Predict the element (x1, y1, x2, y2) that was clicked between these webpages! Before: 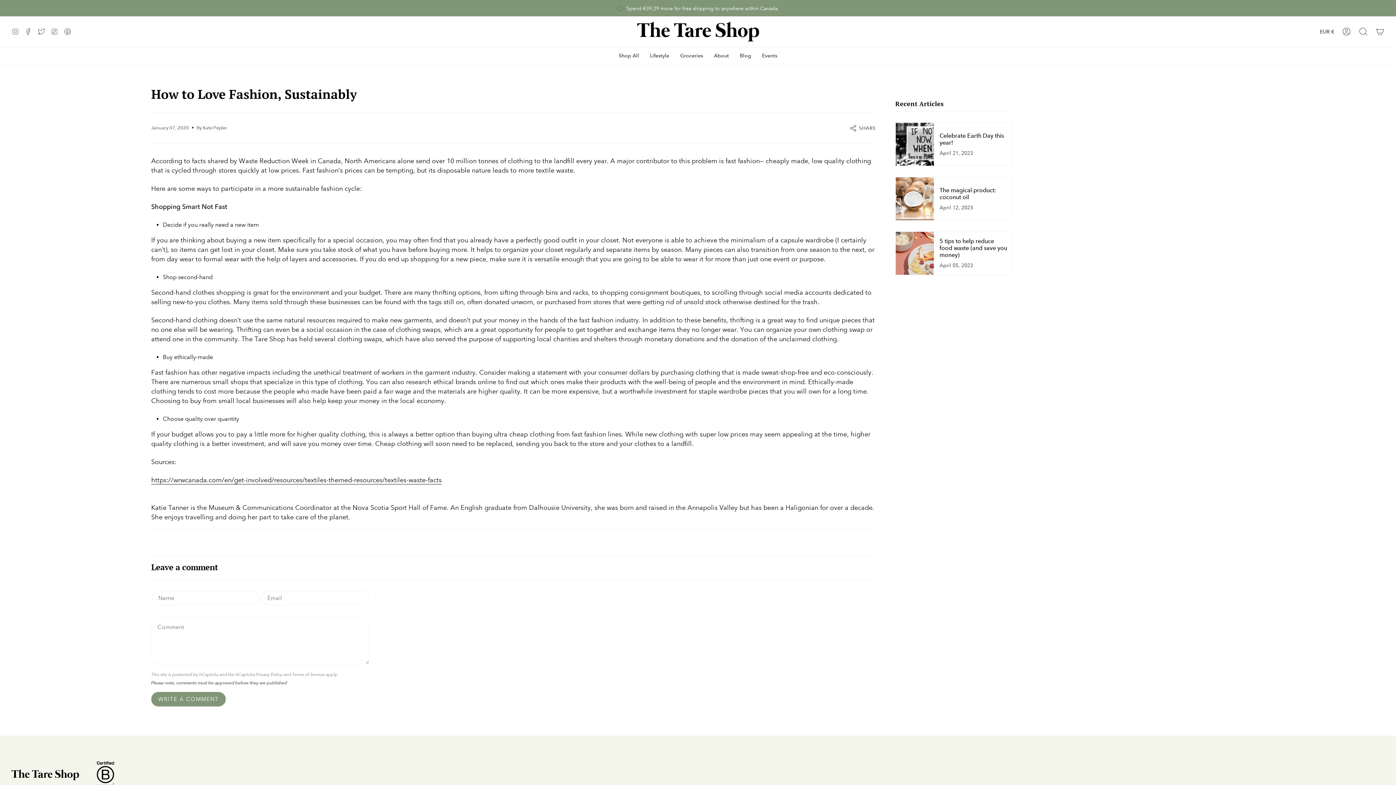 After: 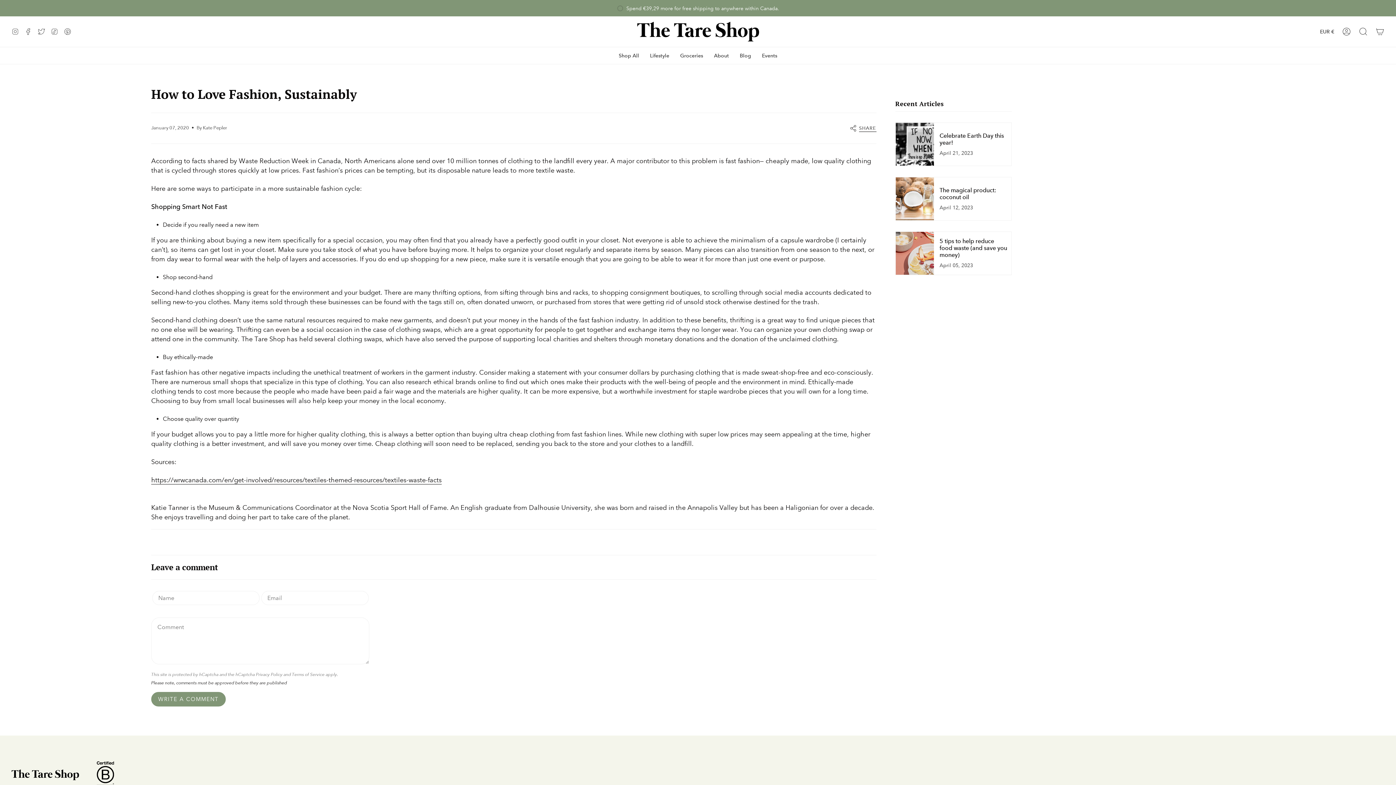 Action: bbox: (849, 121, 876, 135) label: SHARE